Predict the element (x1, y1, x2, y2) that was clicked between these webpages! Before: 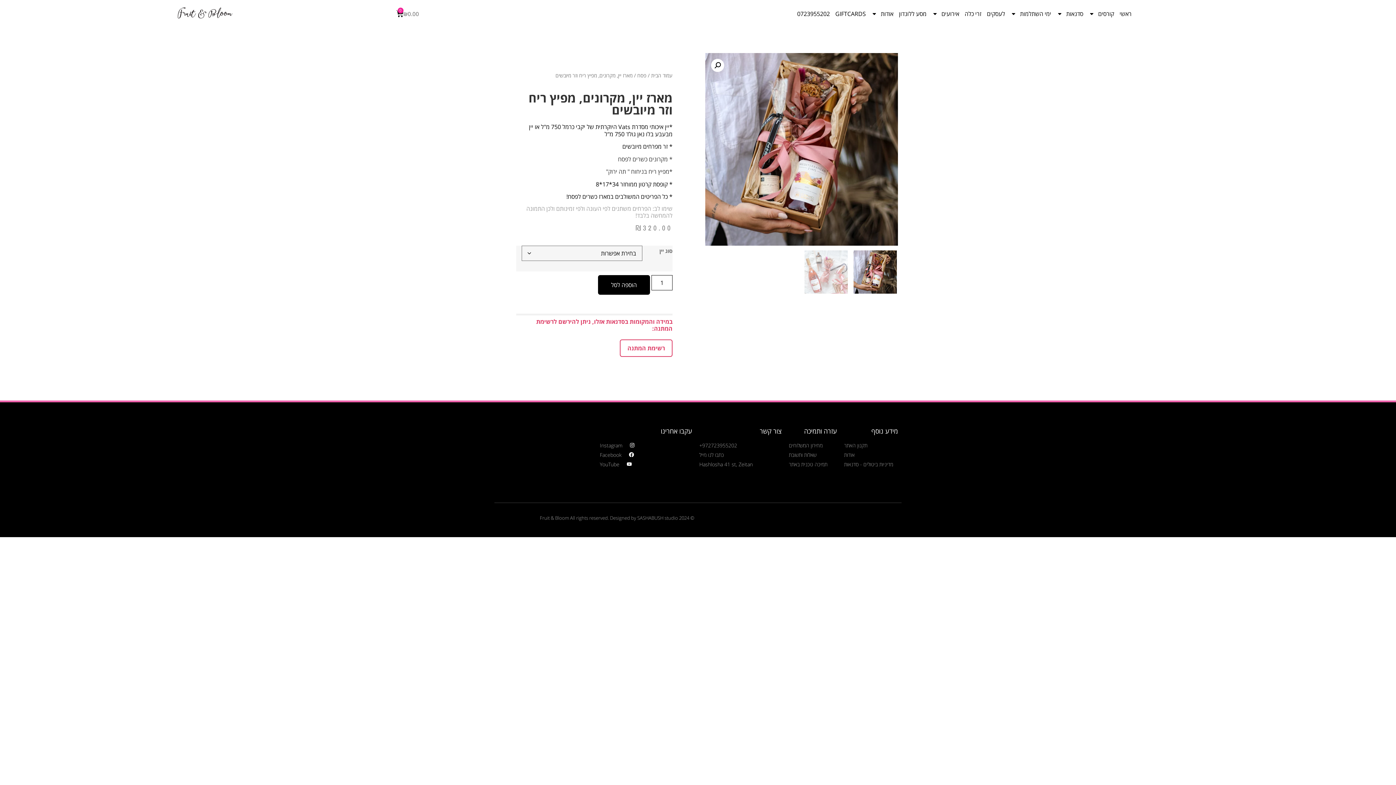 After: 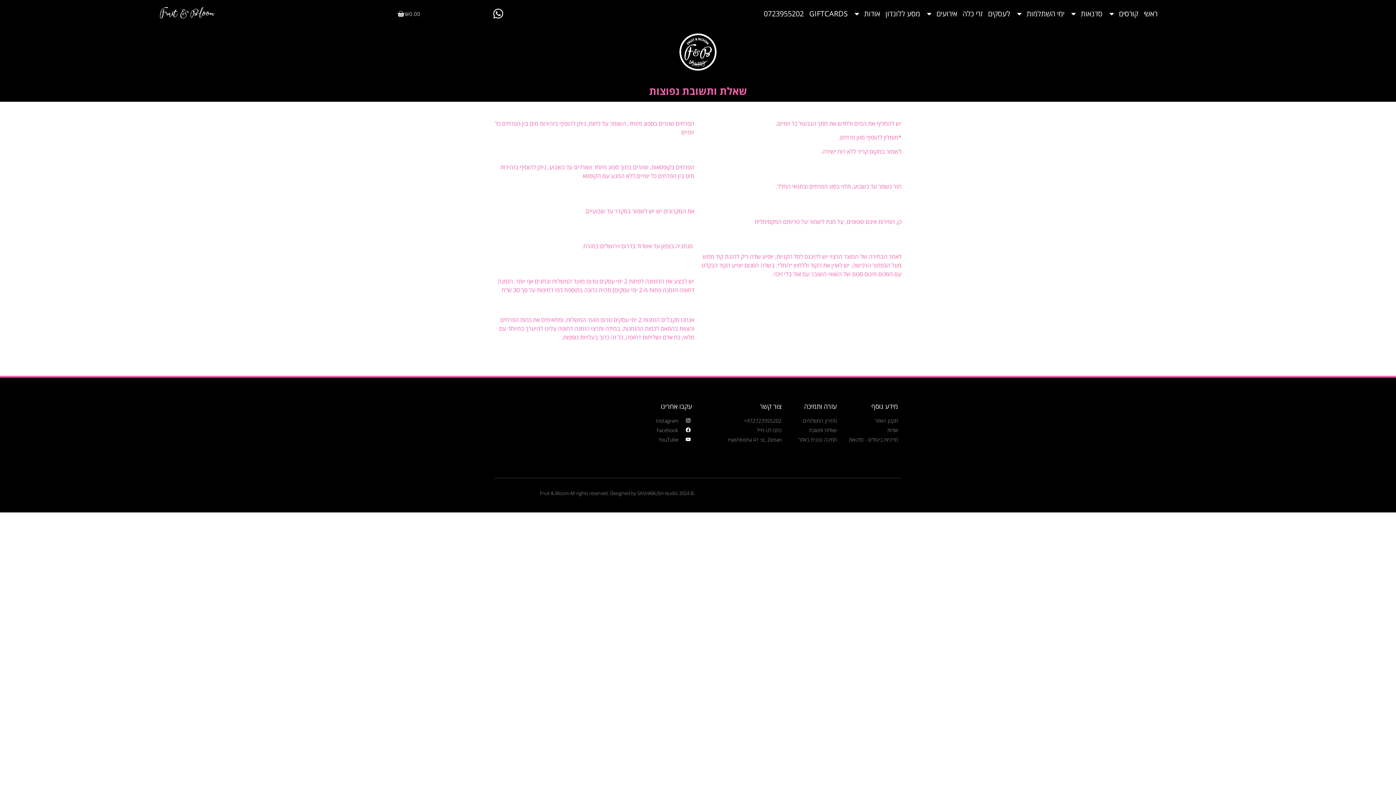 Action: label: שאלות ותשובת bbox: (789, 451, 837, 458)